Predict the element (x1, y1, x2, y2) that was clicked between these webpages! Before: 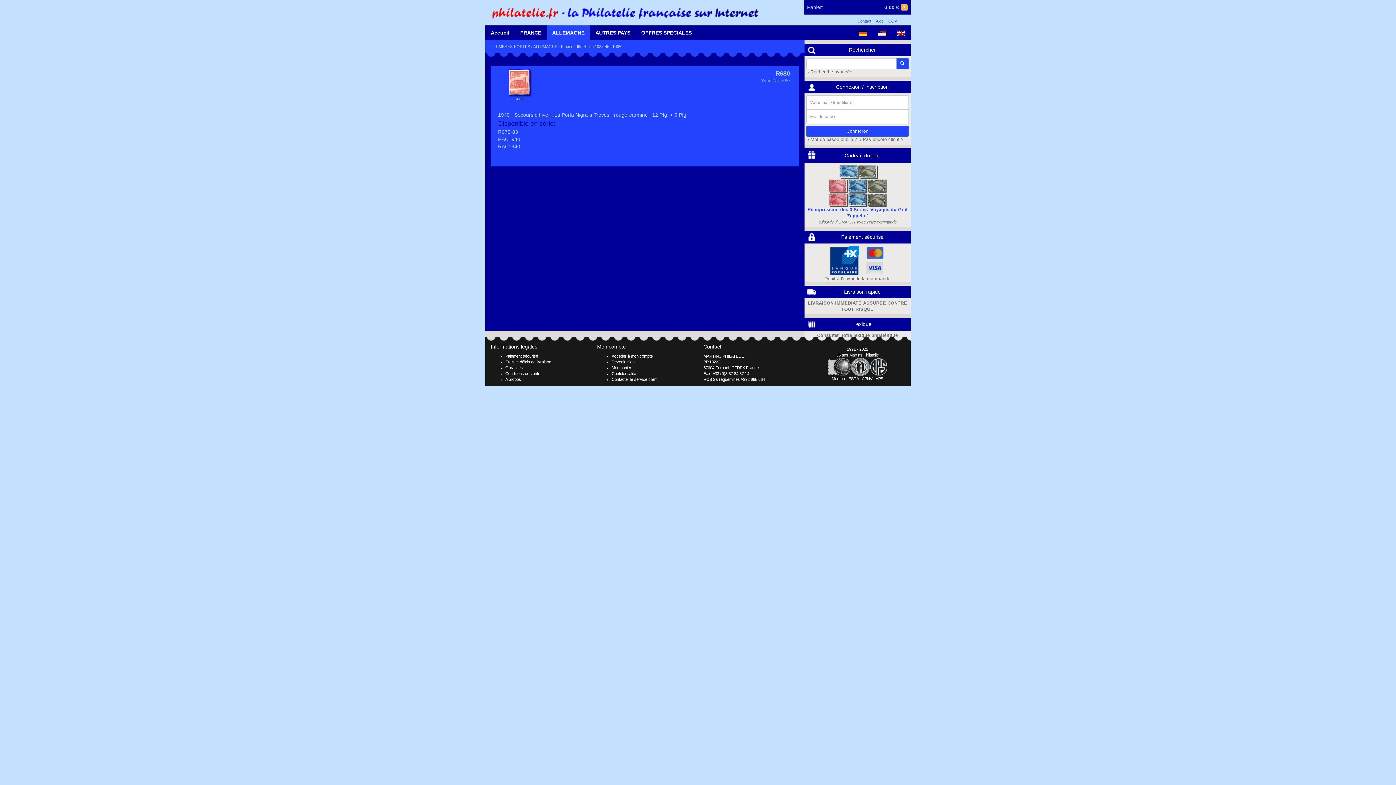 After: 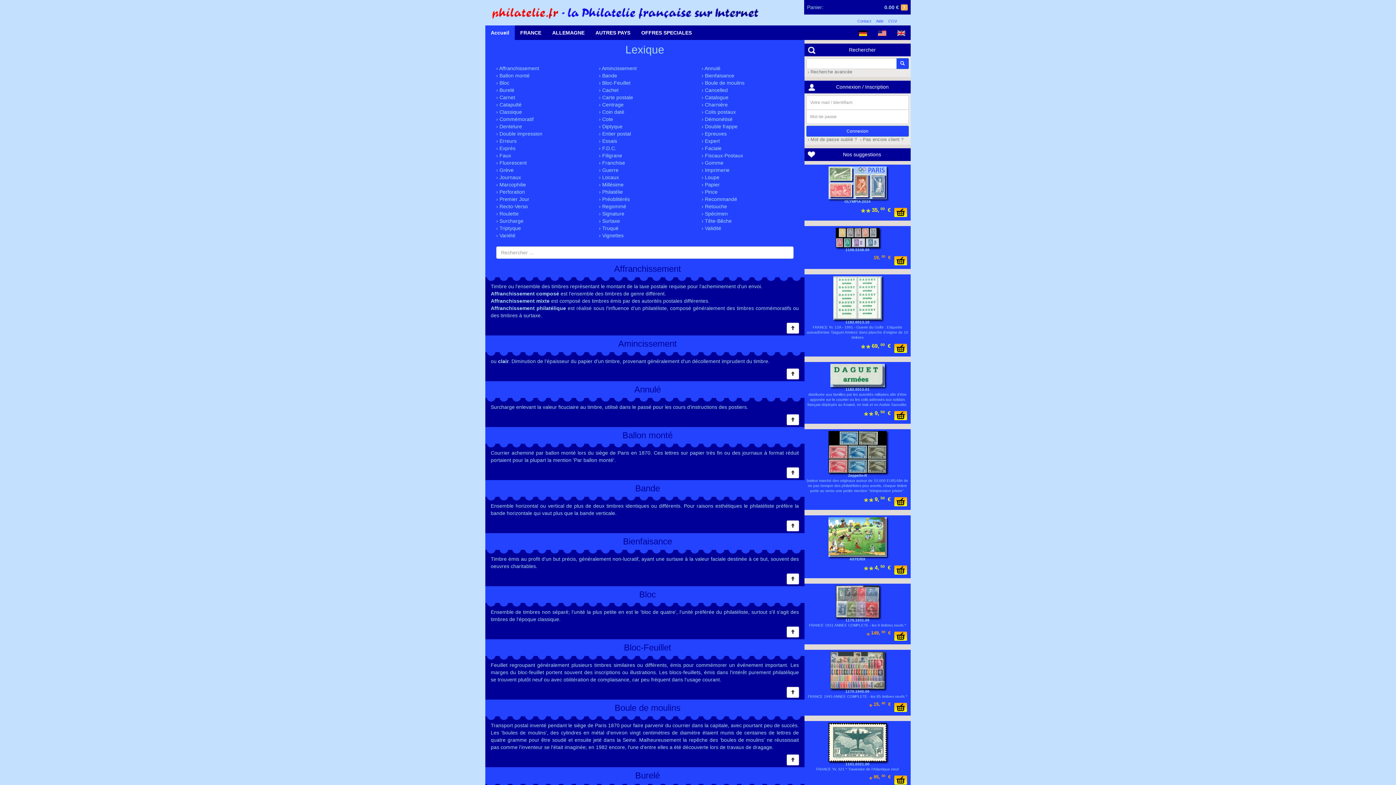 Action: bbox: (817, 333, 898, 338) label: Consulter notre lexique philatélique